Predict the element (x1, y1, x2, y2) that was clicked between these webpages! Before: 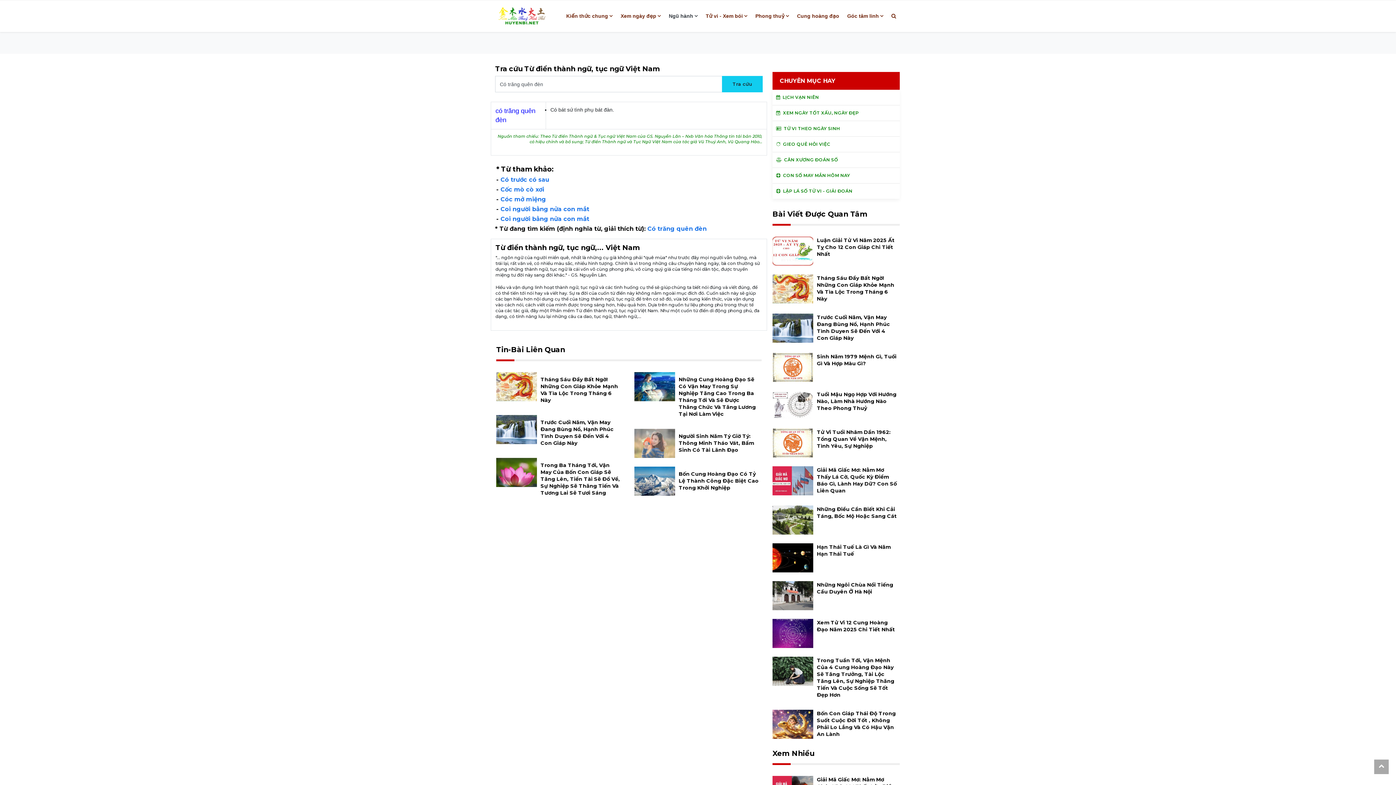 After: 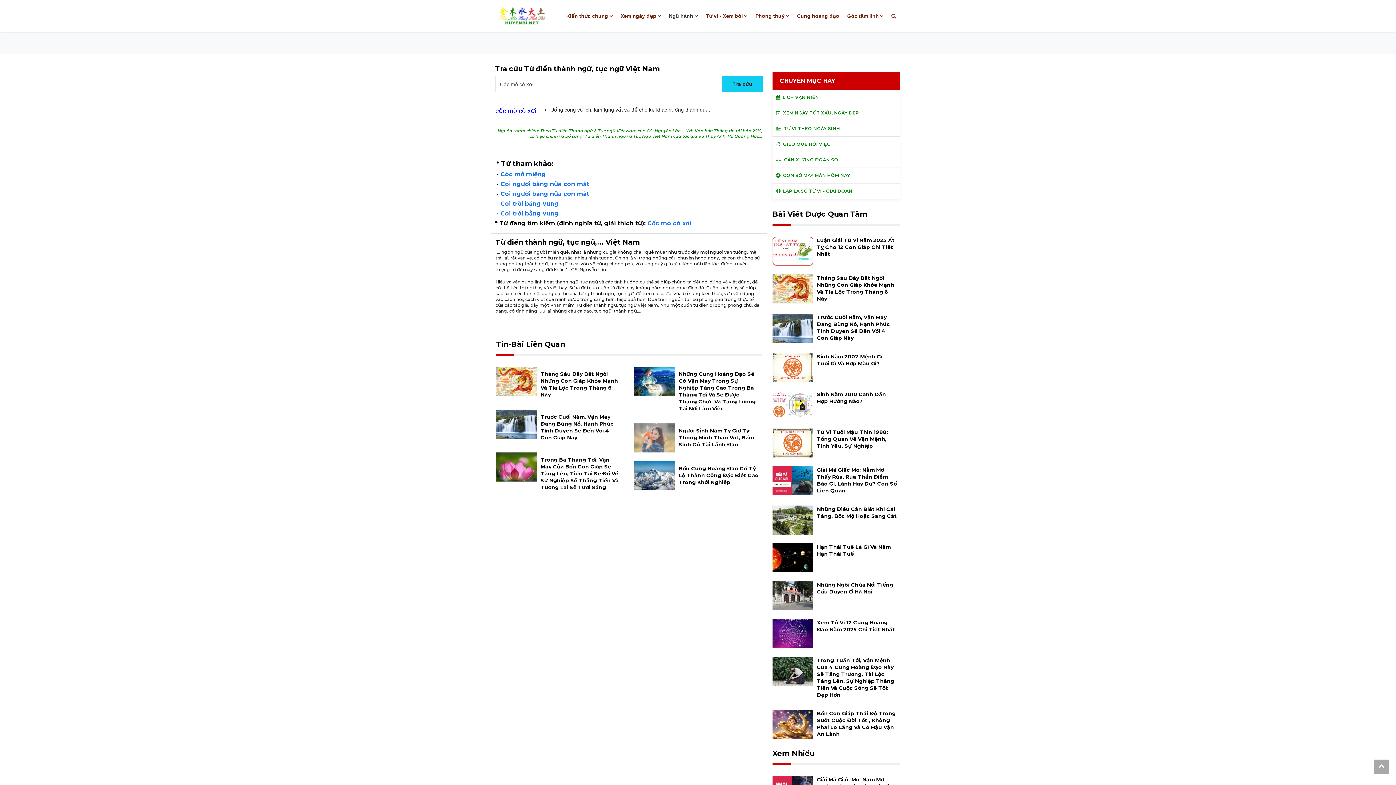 Action: bbox: (500, 186, 544, 193) label: Cốc mò cò xơi